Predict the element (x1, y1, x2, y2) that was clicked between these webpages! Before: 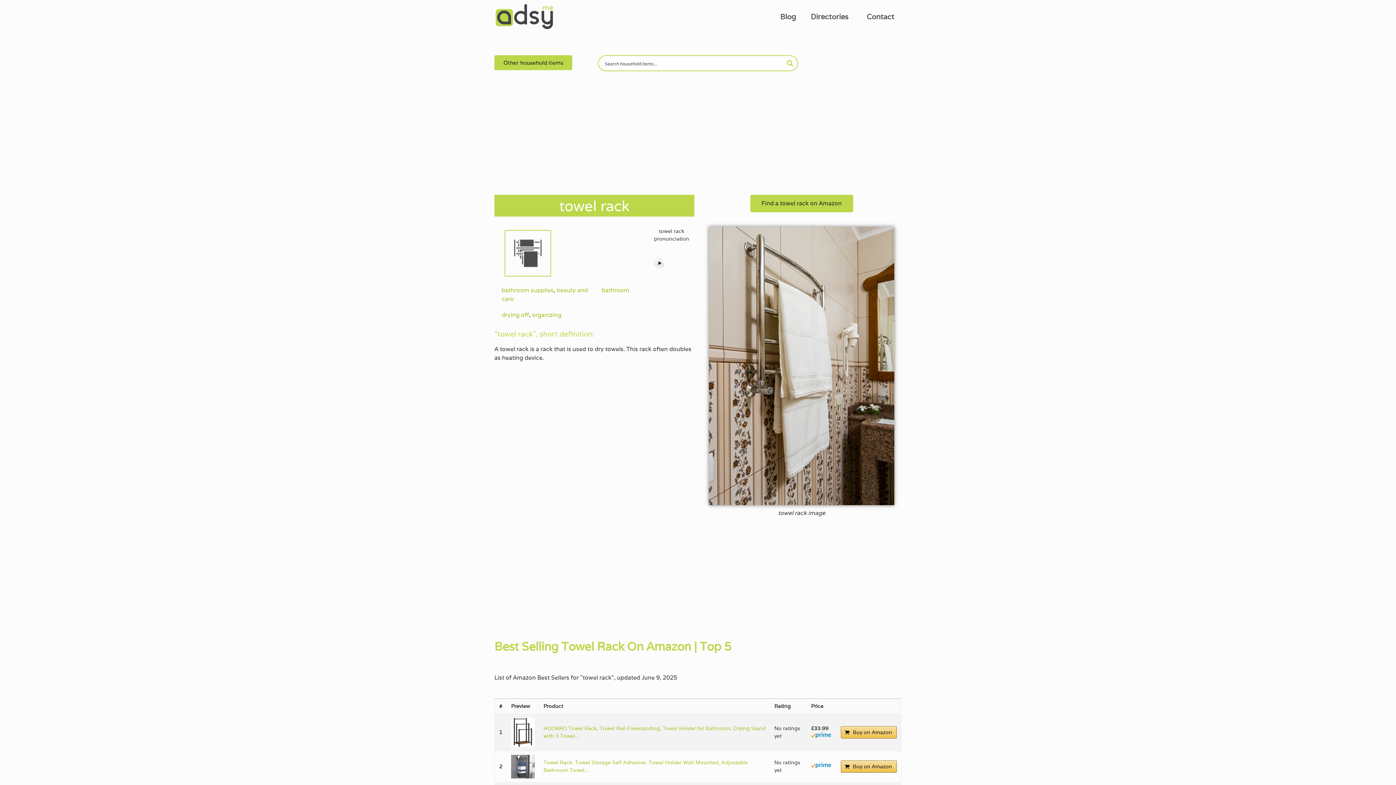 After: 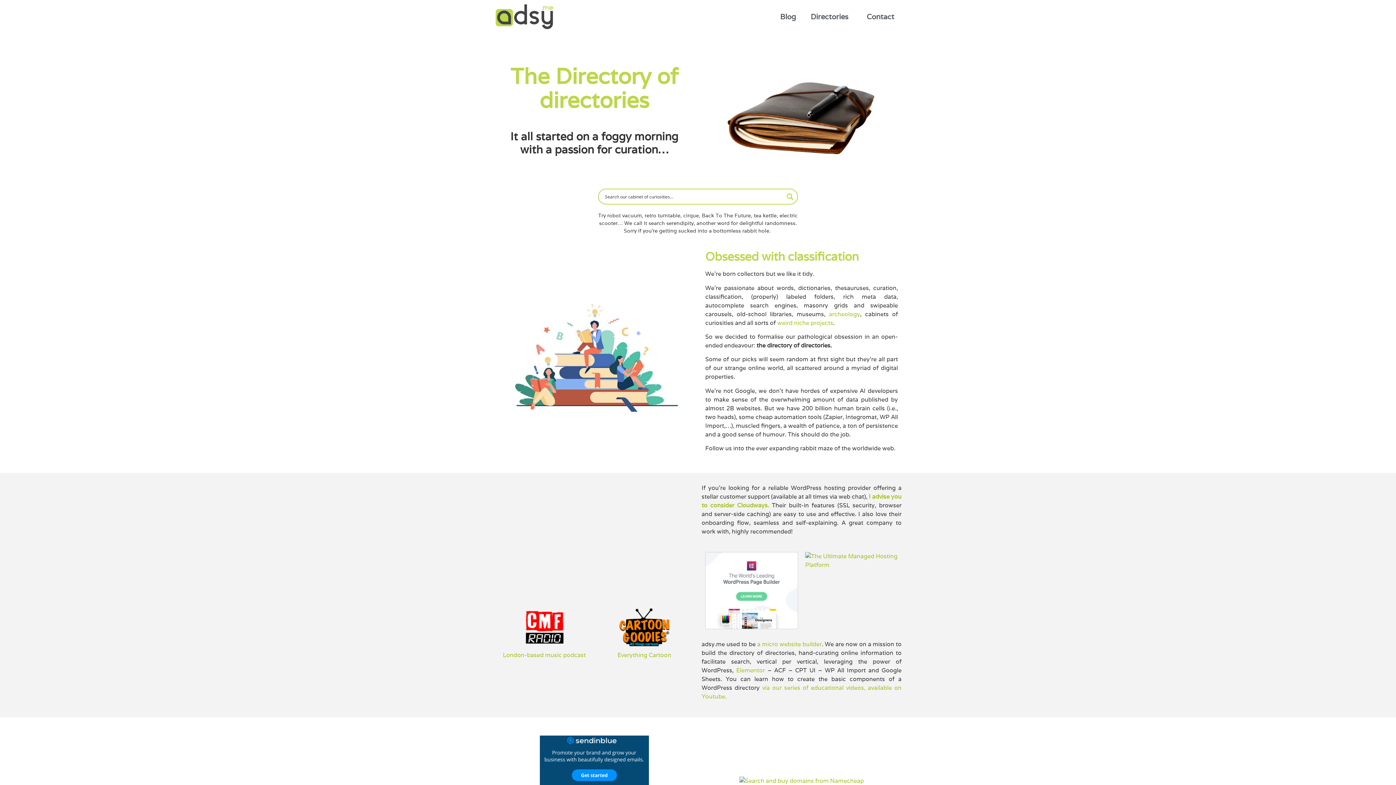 Action: bbox: (494, 3, 694, 29)